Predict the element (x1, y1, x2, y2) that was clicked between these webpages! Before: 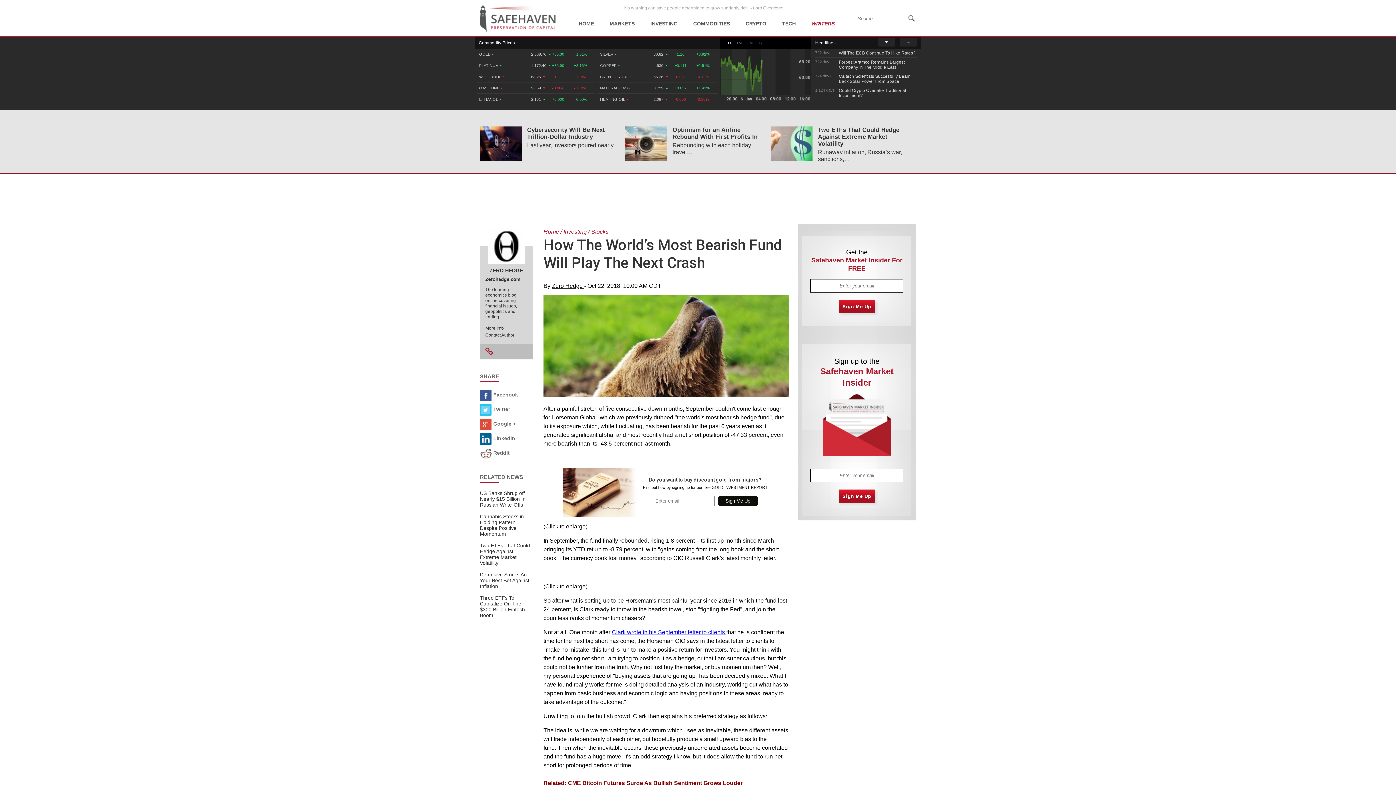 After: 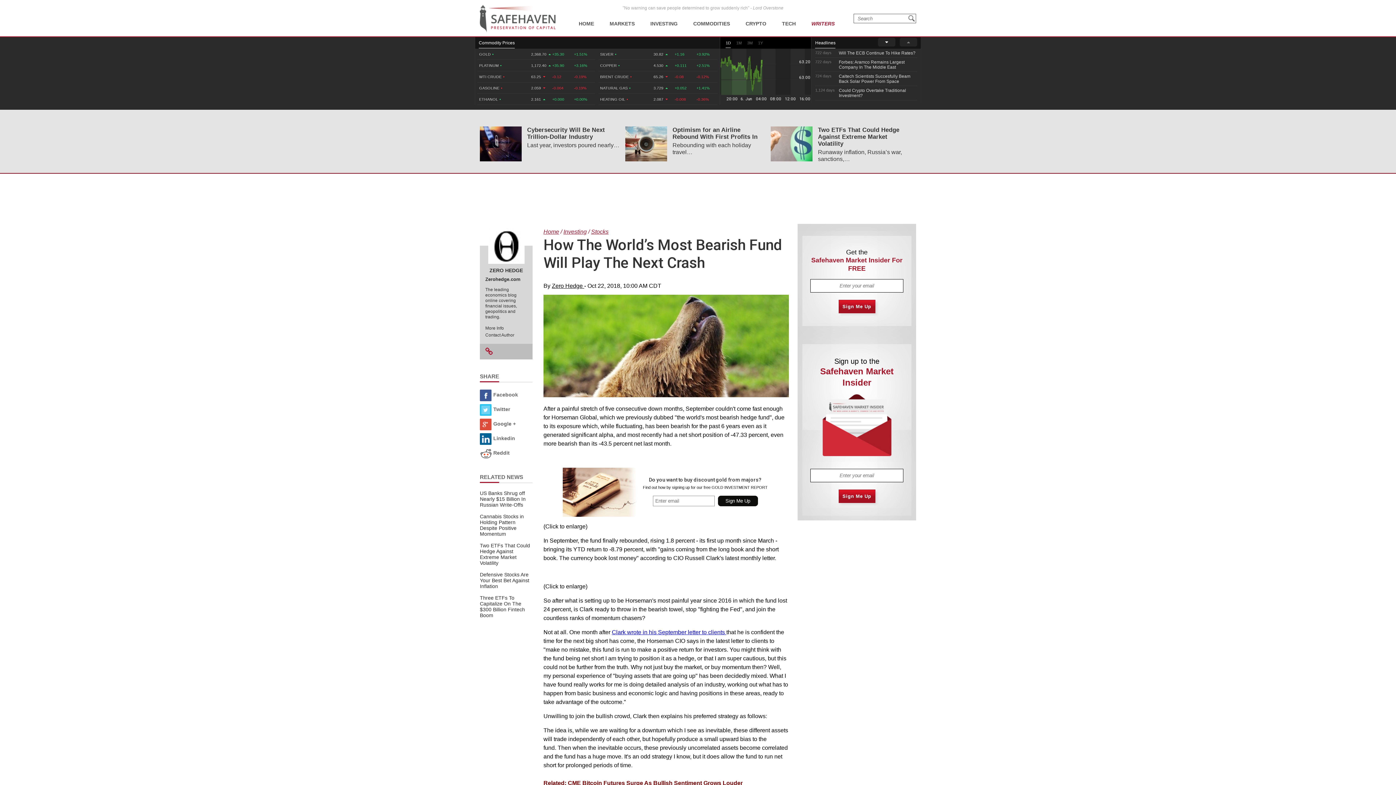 Action: label: Twitter bbox: (480, 406, 510, 412)